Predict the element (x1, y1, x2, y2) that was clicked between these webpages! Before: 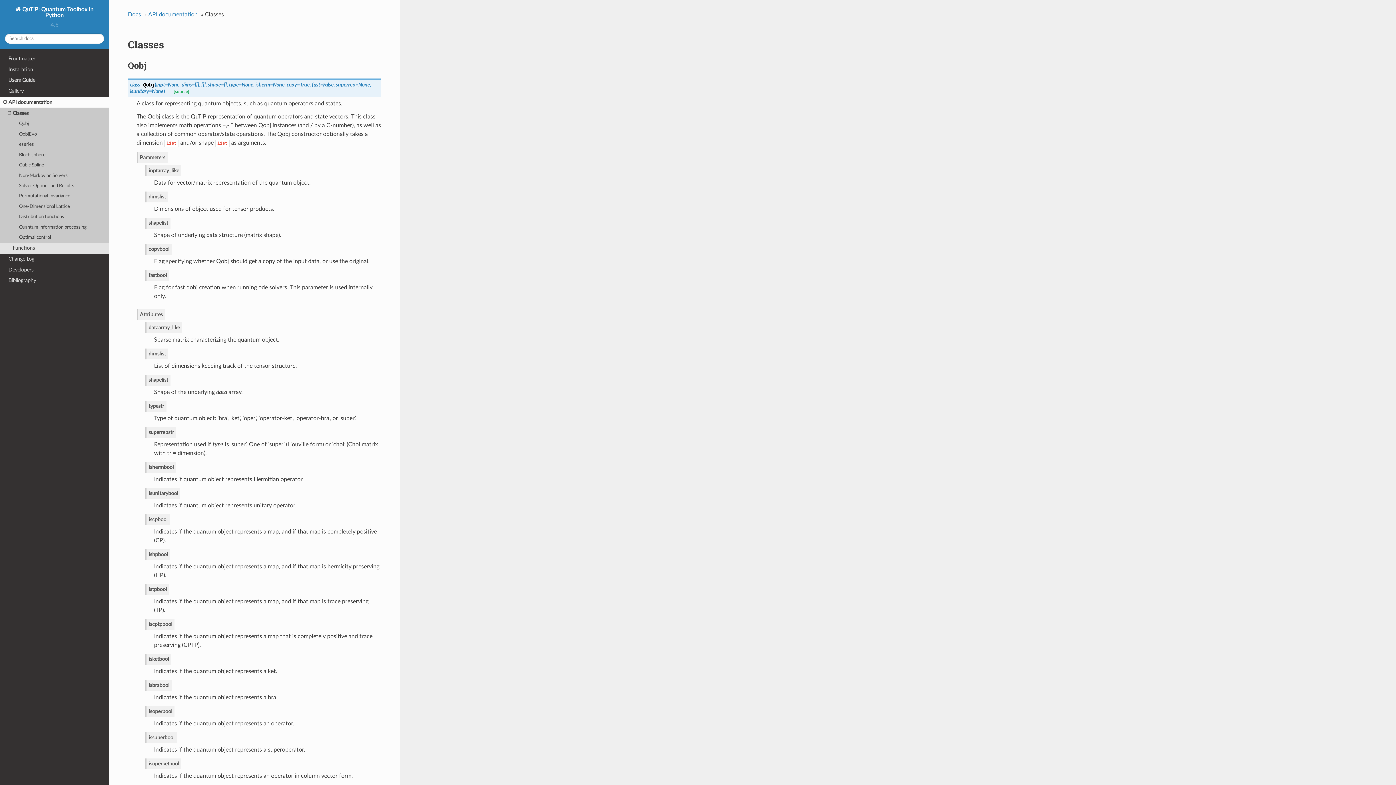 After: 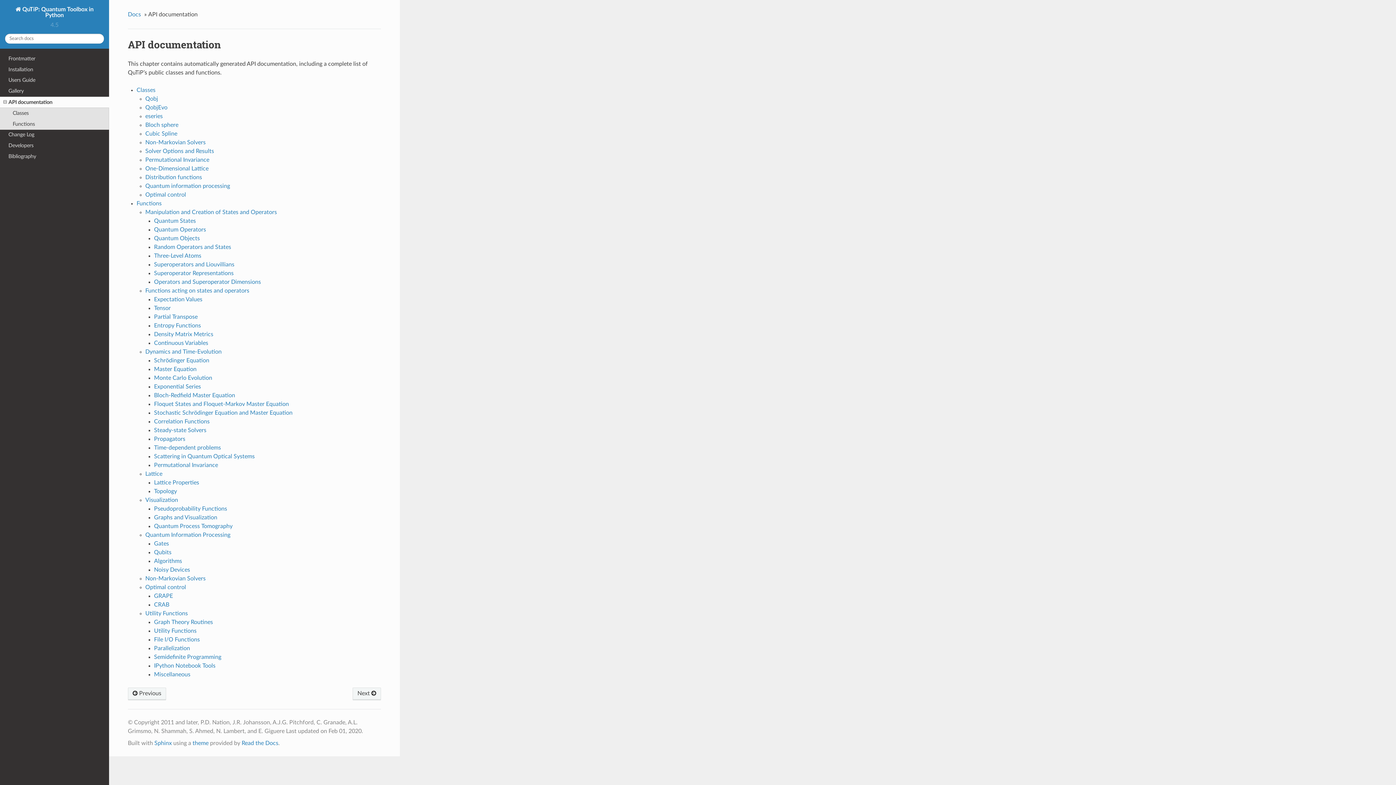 Action: label: API documentation bbox: (0, 96, 109, 108)